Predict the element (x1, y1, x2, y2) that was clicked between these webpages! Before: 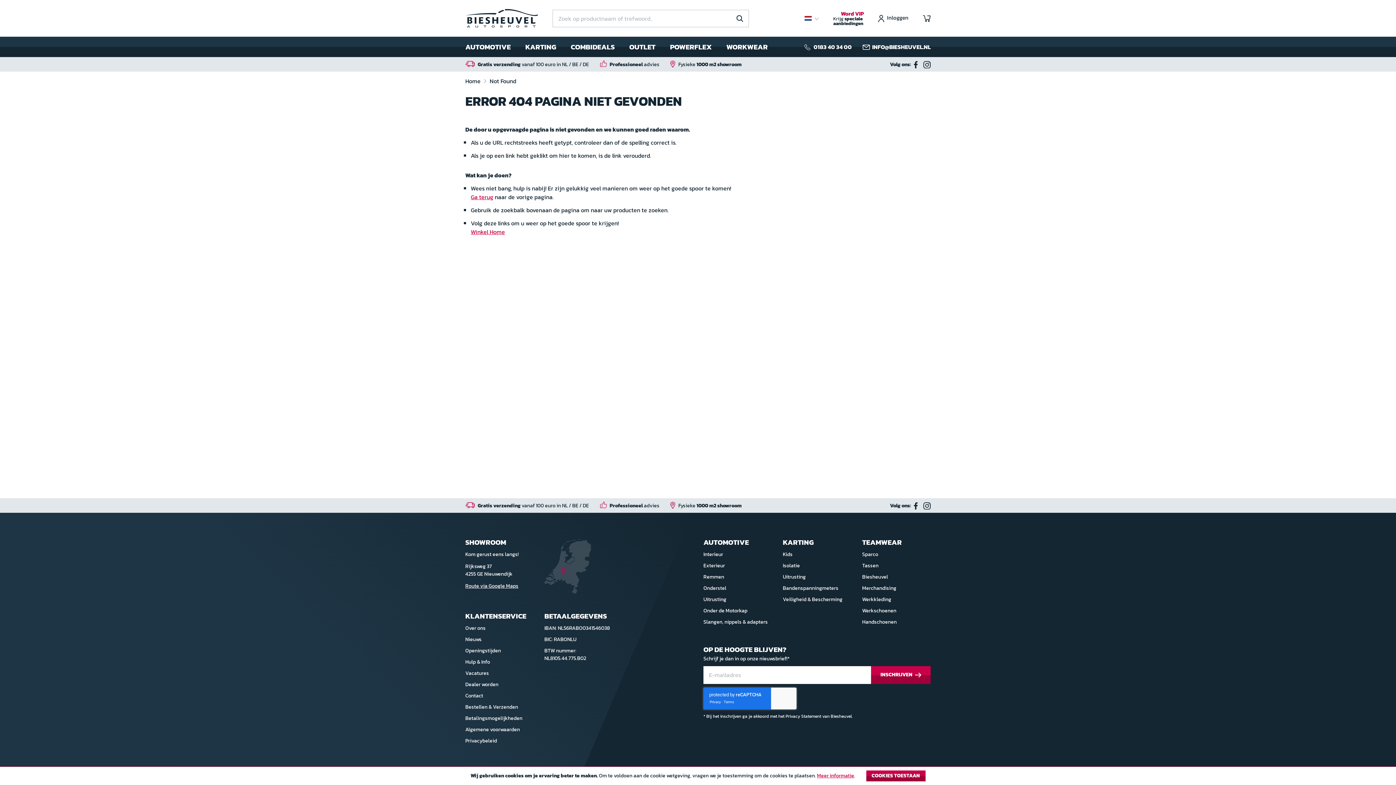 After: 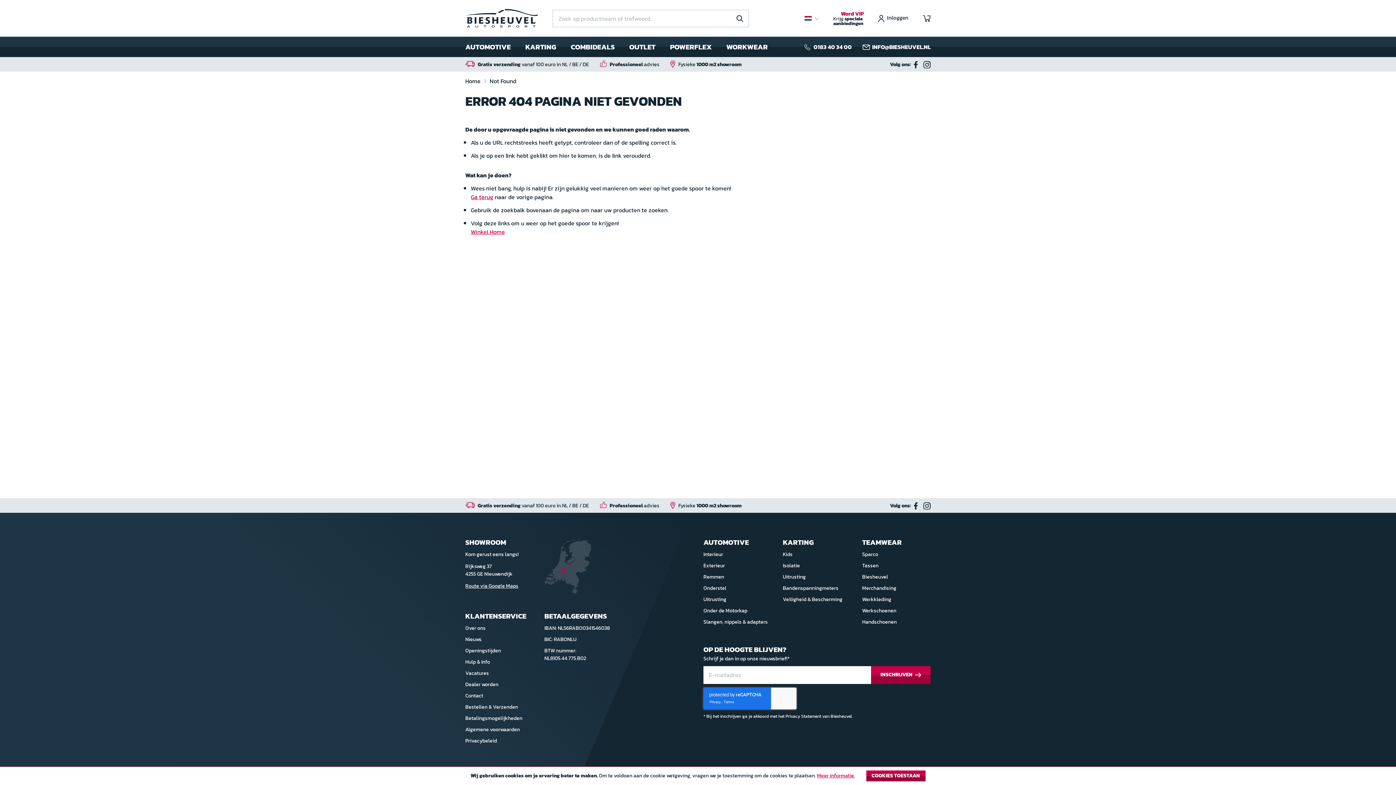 Action: bbox: (489, 76, 516, 85) label: Not Found